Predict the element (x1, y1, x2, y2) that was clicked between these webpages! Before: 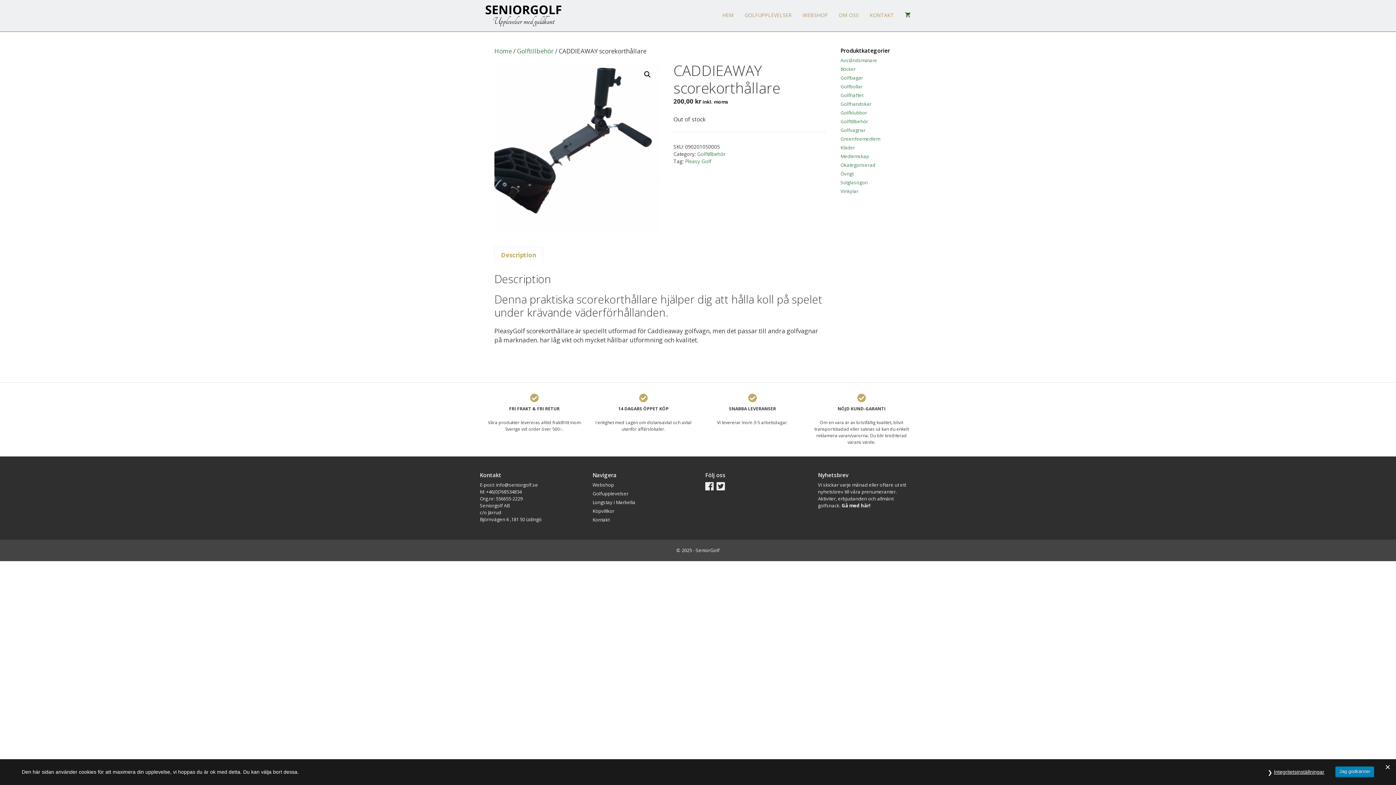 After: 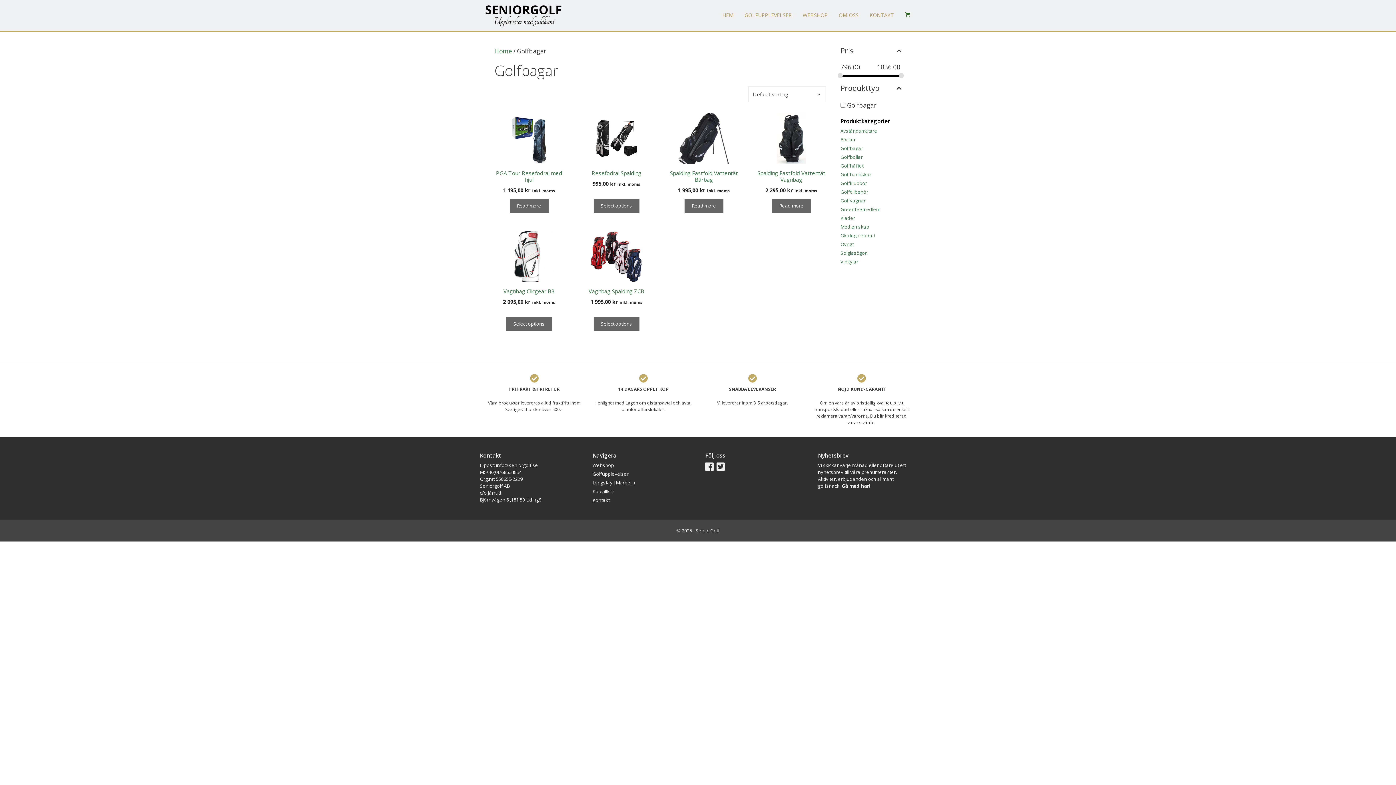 Action: bbox: (840, 74, 863, 81) label: Golfbagar